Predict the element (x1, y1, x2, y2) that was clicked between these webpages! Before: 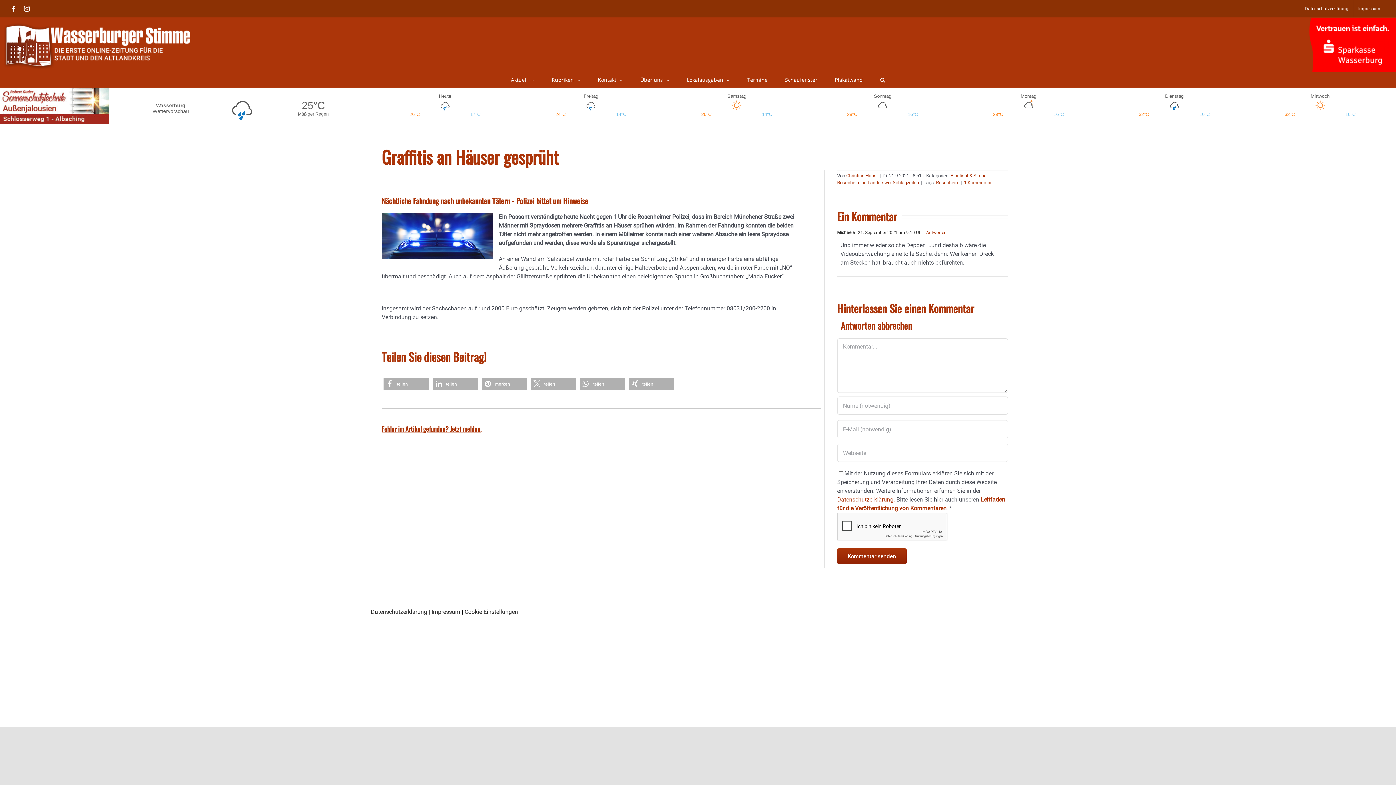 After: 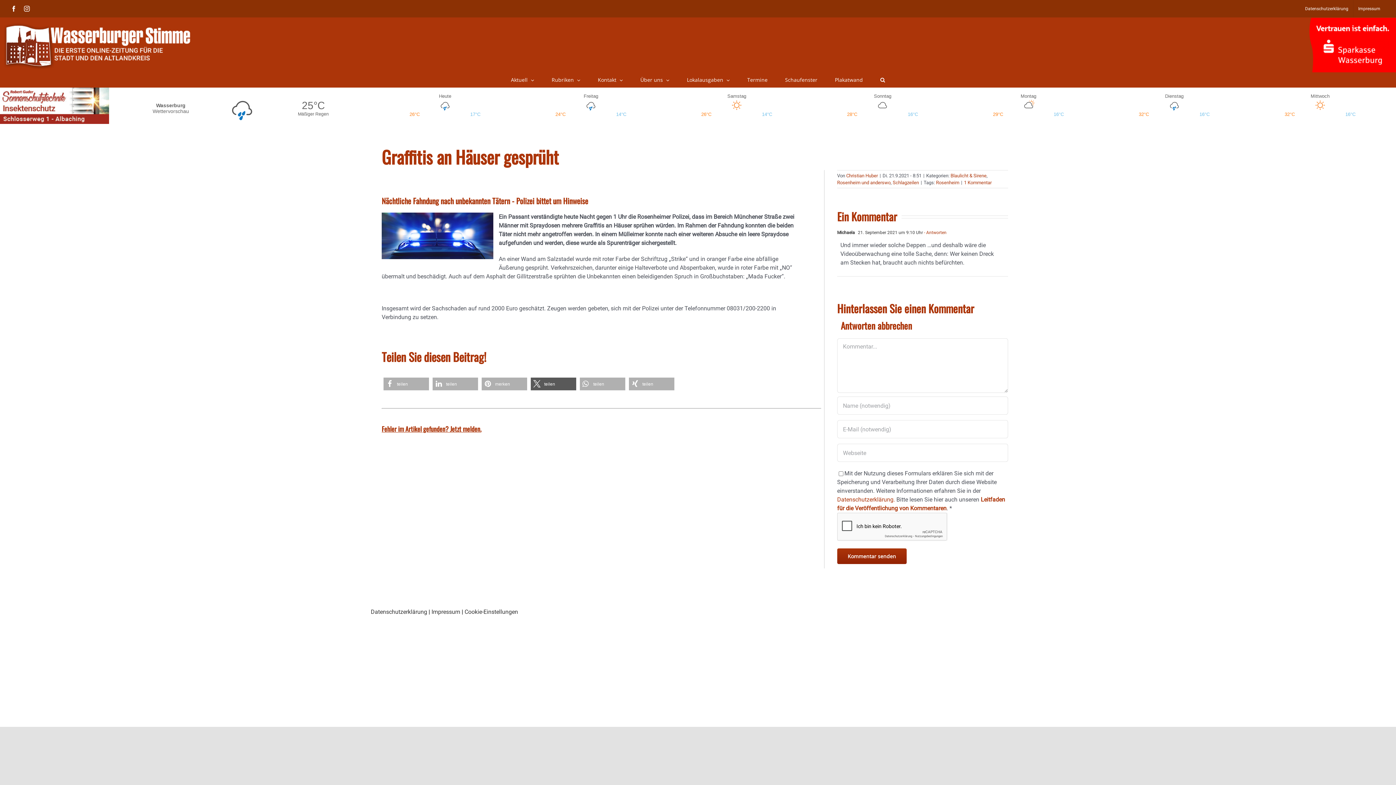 Action: bbox: (530, 377, 576, 390) label: Bei X teilen